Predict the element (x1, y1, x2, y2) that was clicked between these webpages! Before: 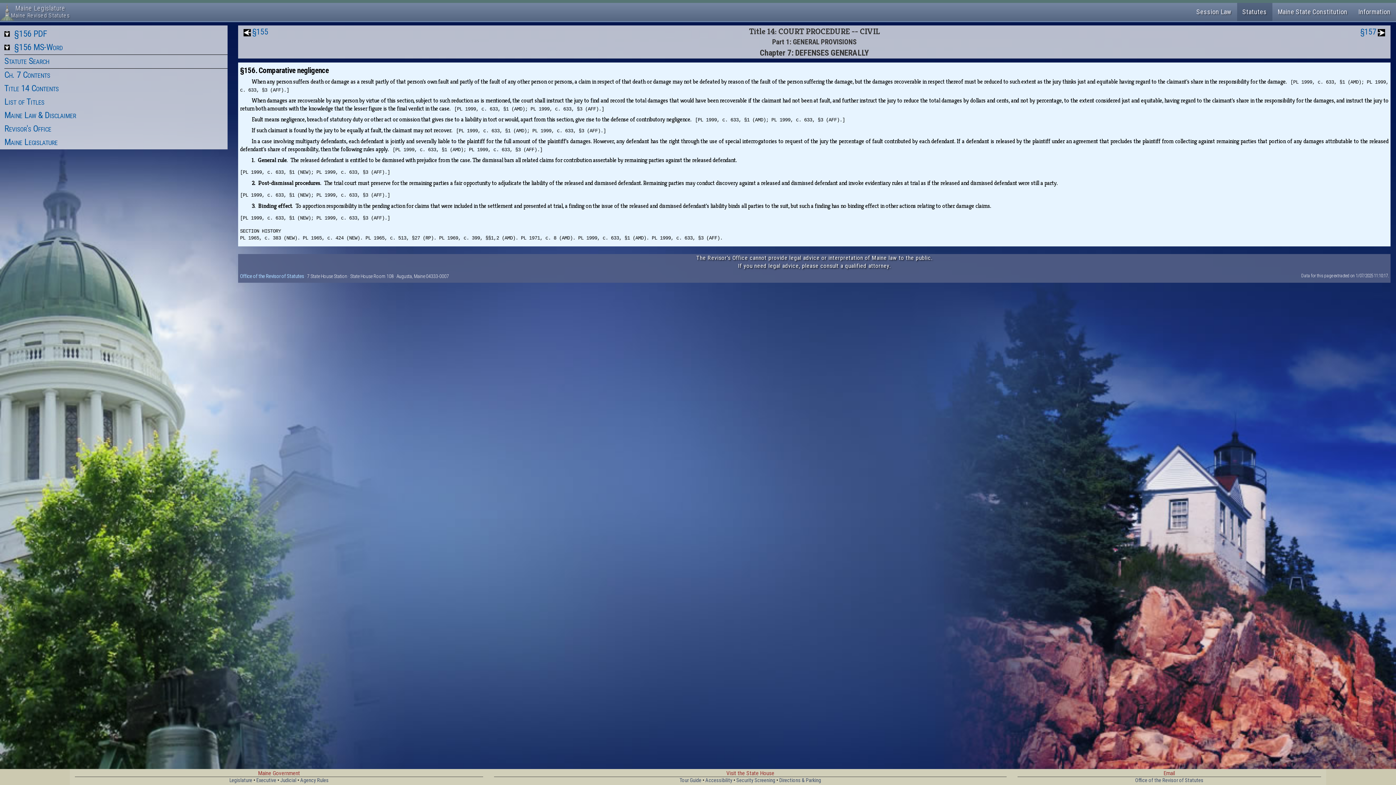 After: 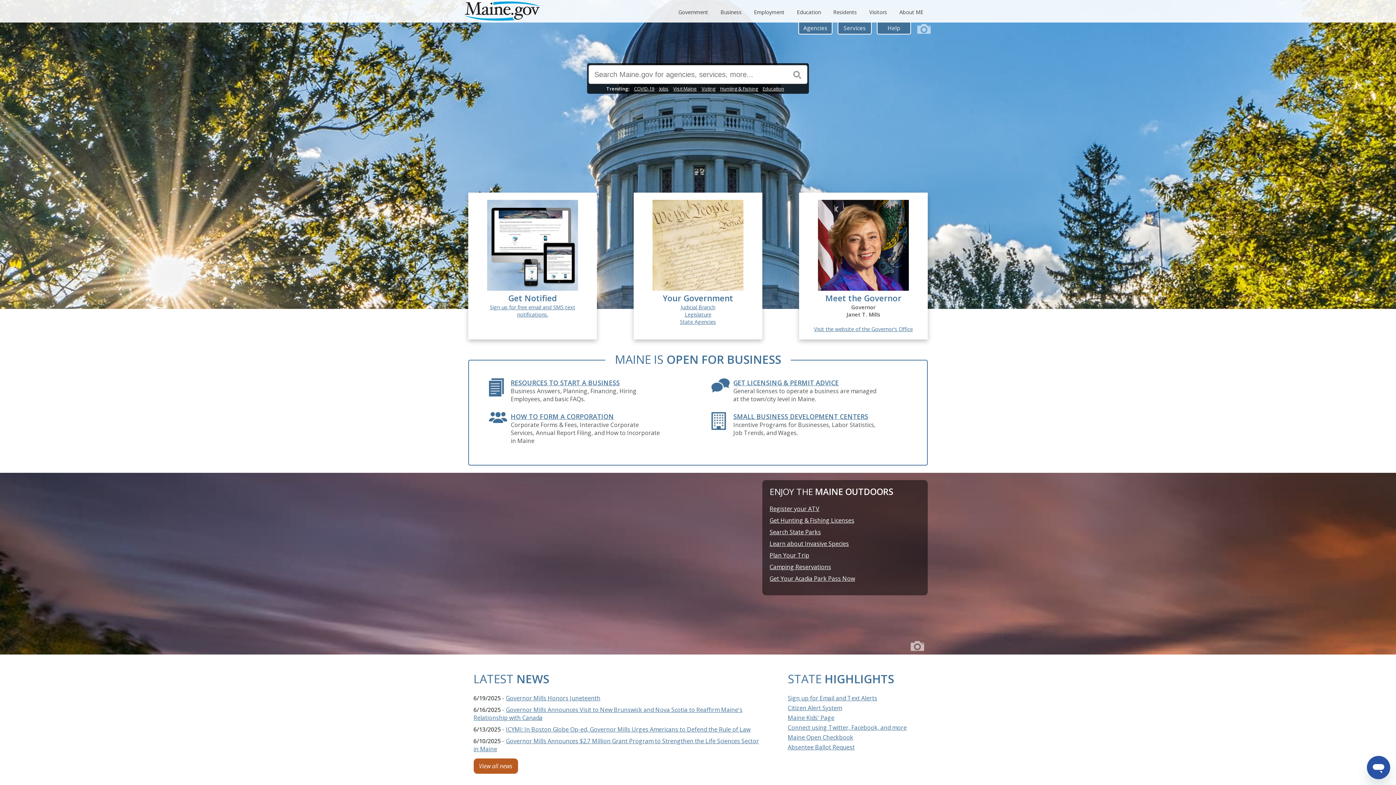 Action: label: Executive bbox: (256, 777, 276, 784)